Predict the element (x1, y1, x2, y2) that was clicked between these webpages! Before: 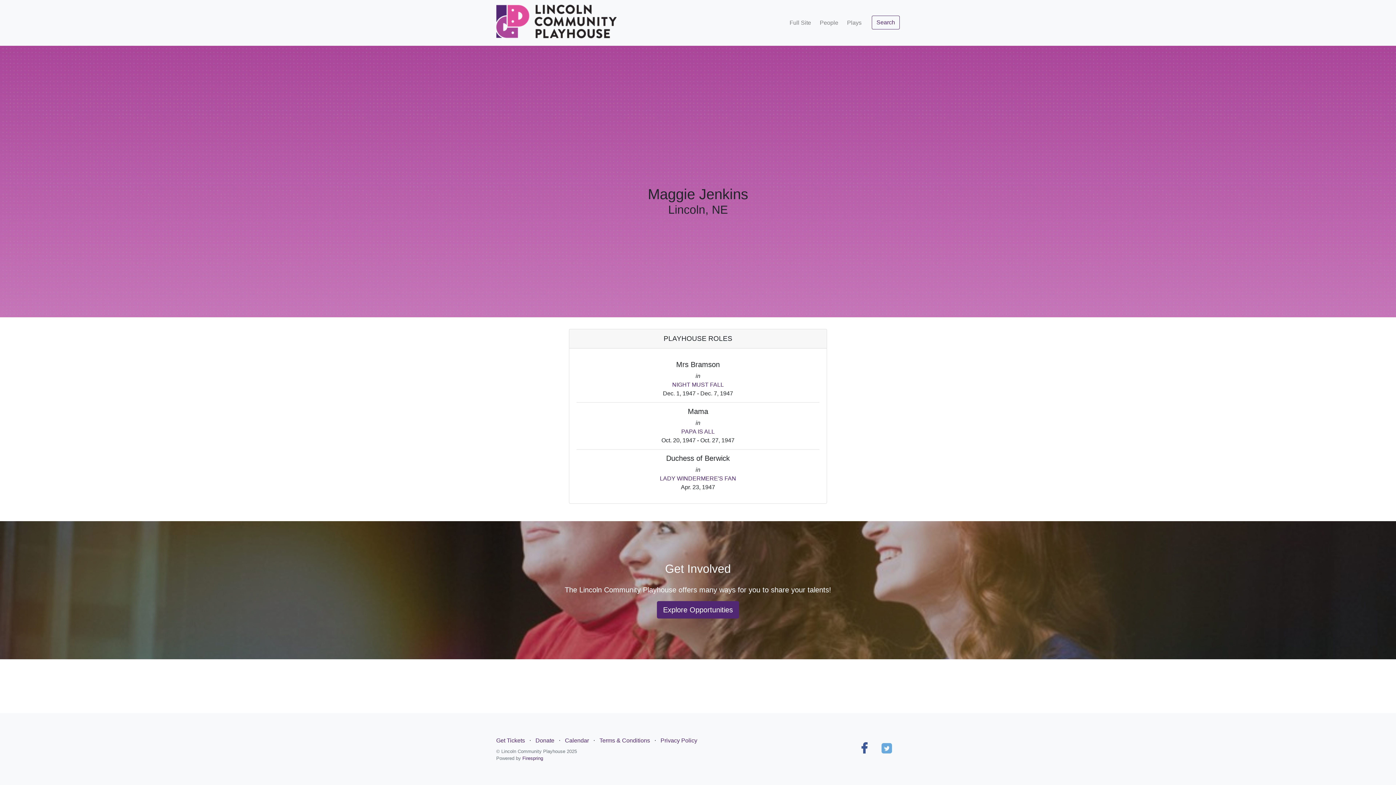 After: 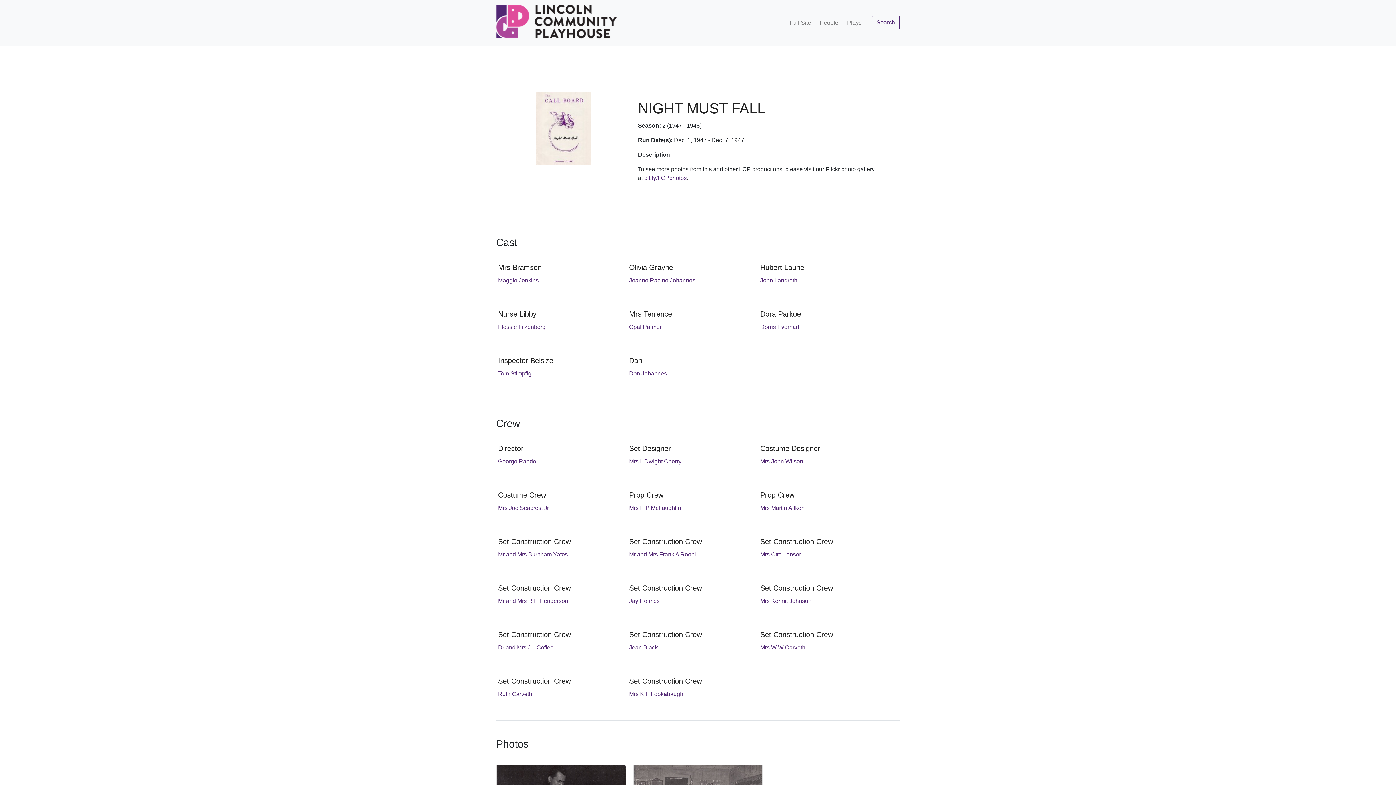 Action: label: NIGHT MUST FALL bbox: (672, 381, 724, 387)